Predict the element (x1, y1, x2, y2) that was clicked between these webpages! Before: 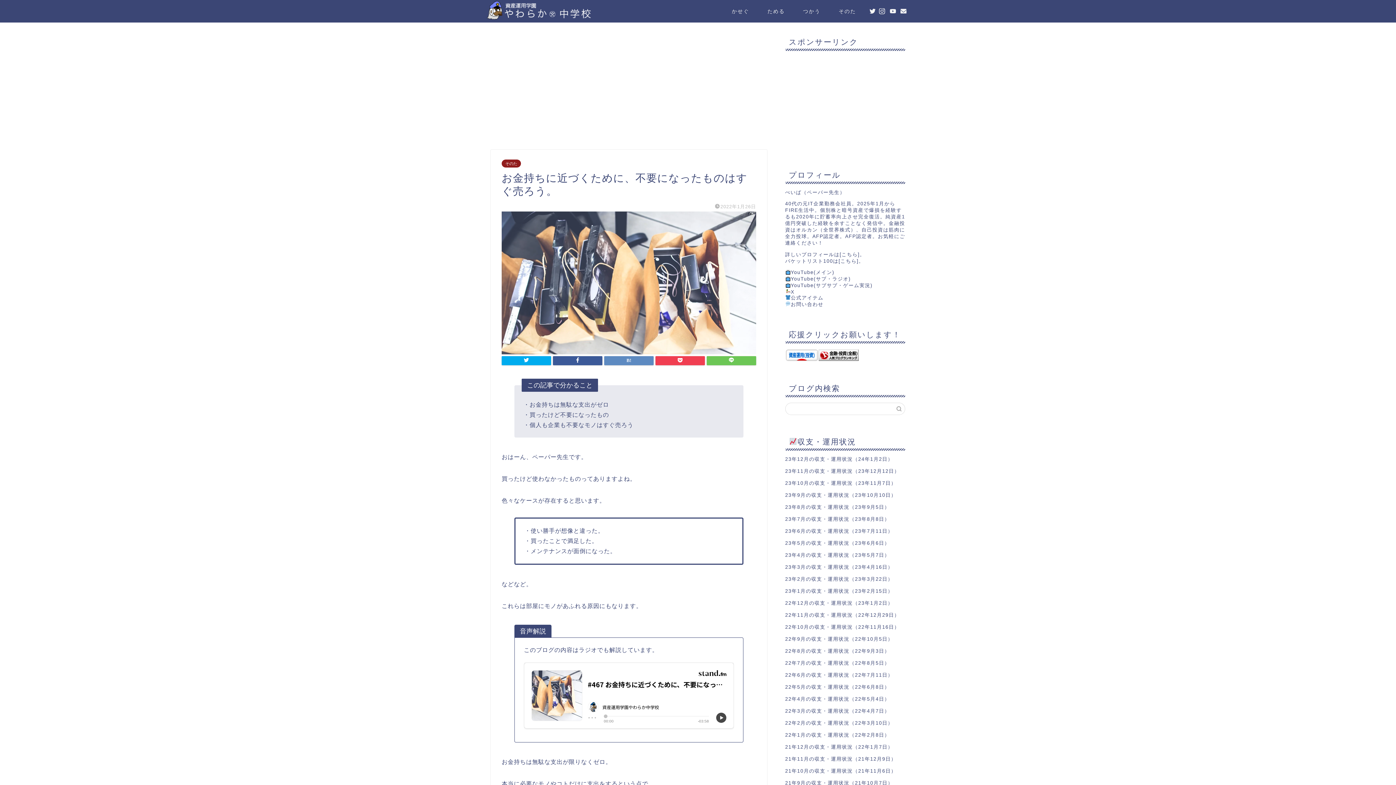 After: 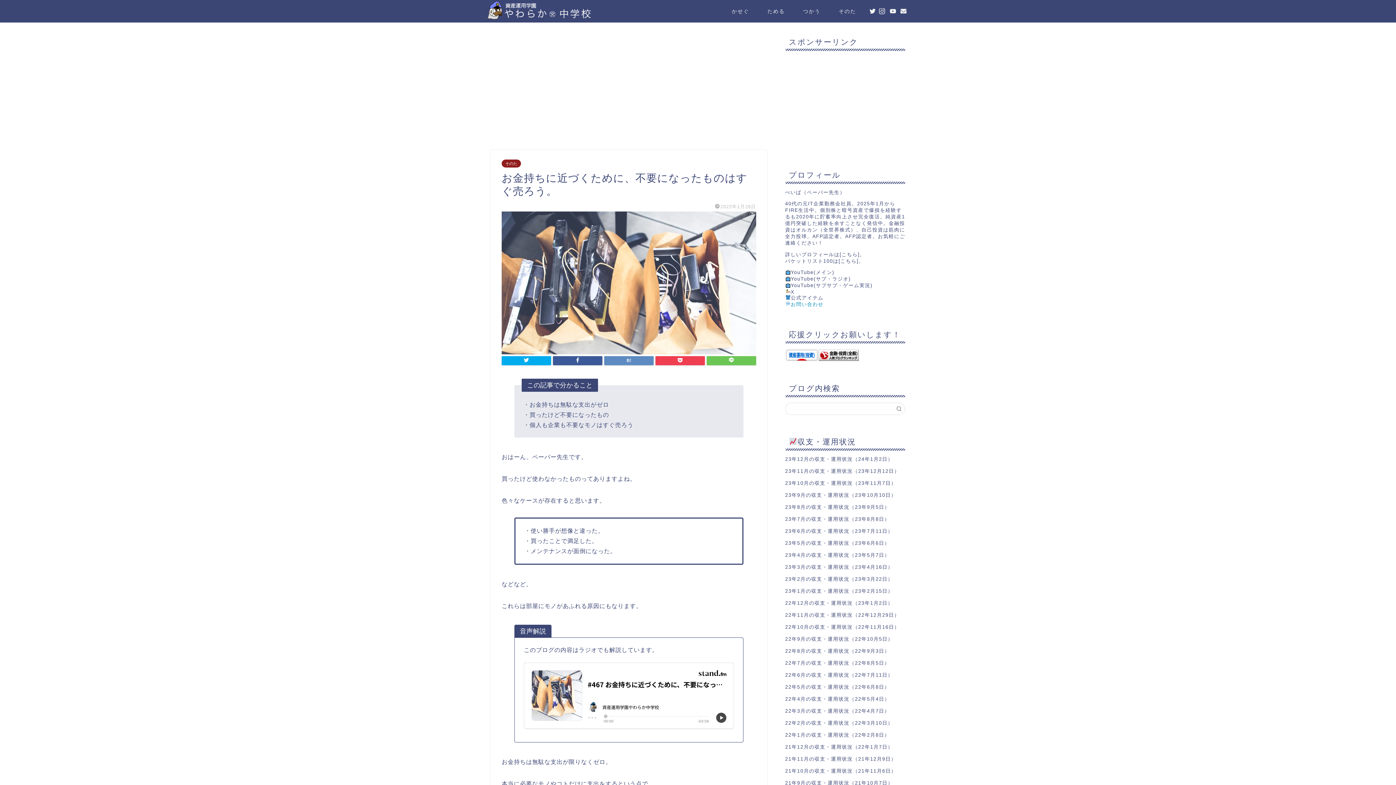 Action: bbox: (785, 301, 823, 307) label: お問い合わせ